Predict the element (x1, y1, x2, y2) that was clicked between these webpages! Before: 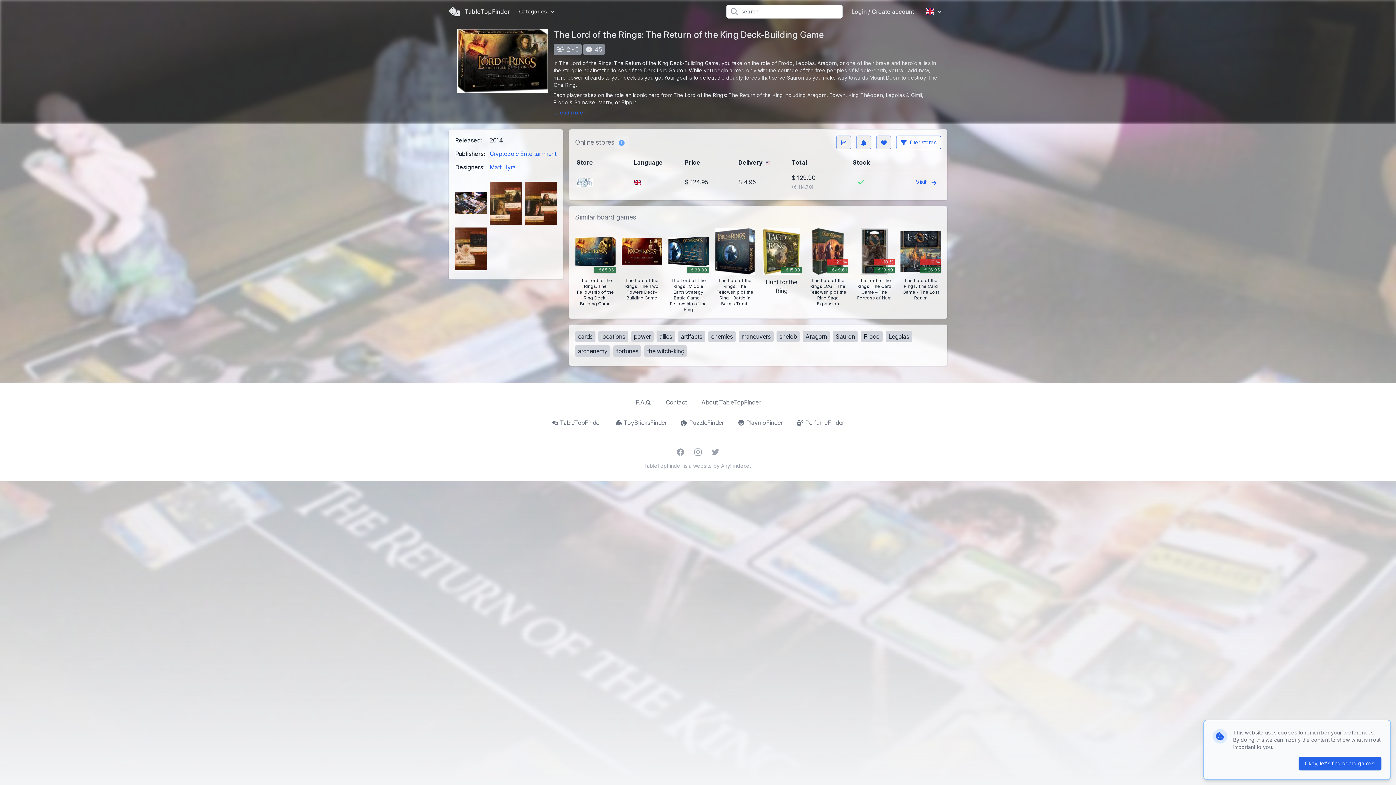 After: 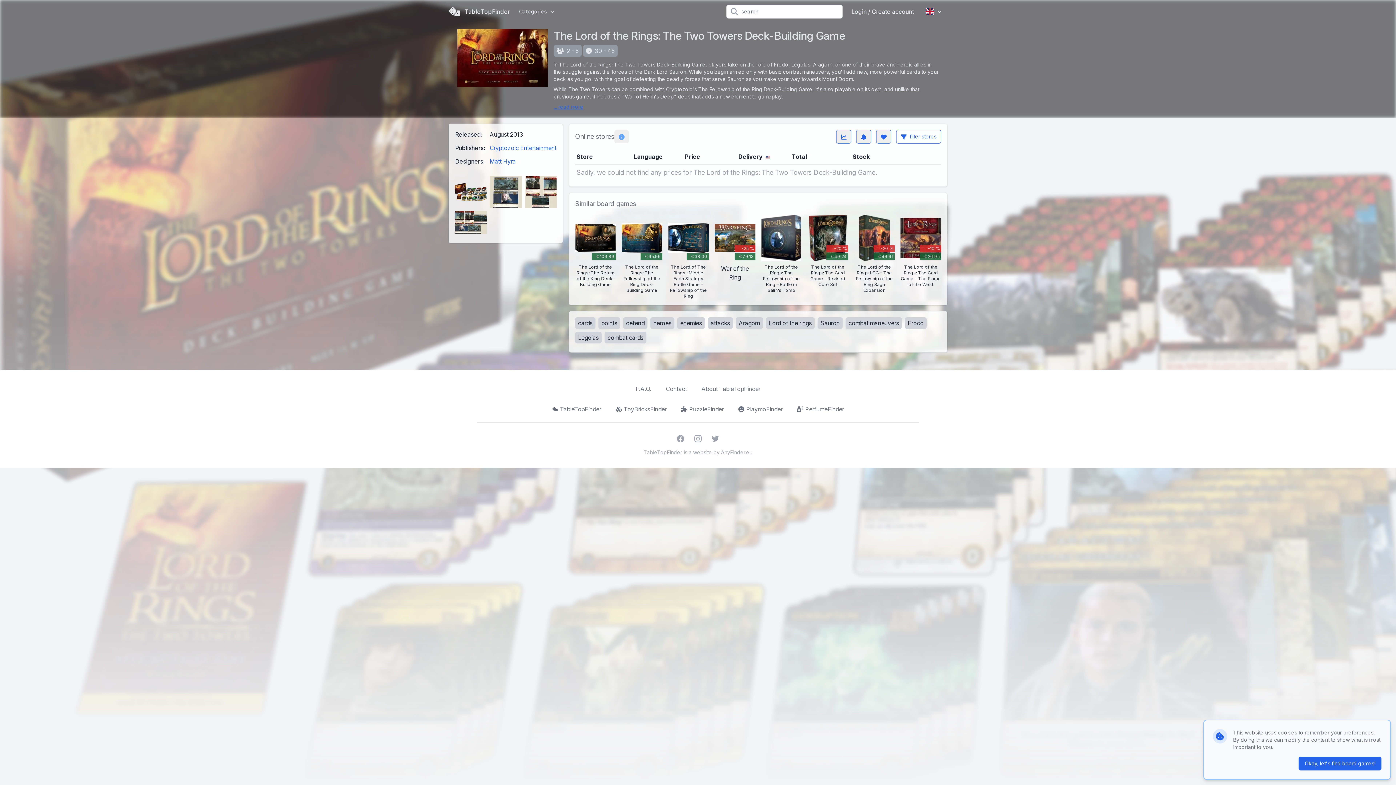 Action: label: The Lord of the Rings: The Two Towers Deck-Building Game bbox: (621, 228, 662, 312)